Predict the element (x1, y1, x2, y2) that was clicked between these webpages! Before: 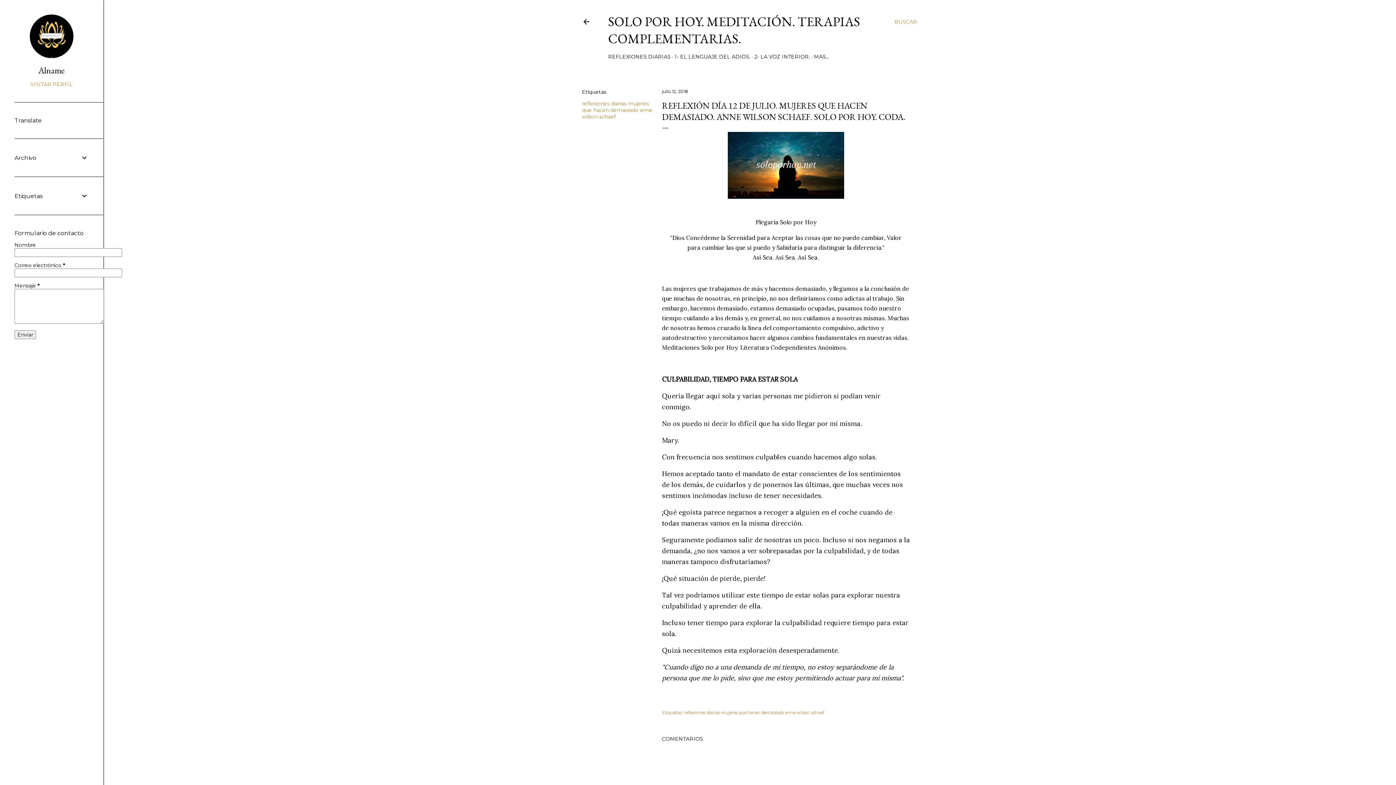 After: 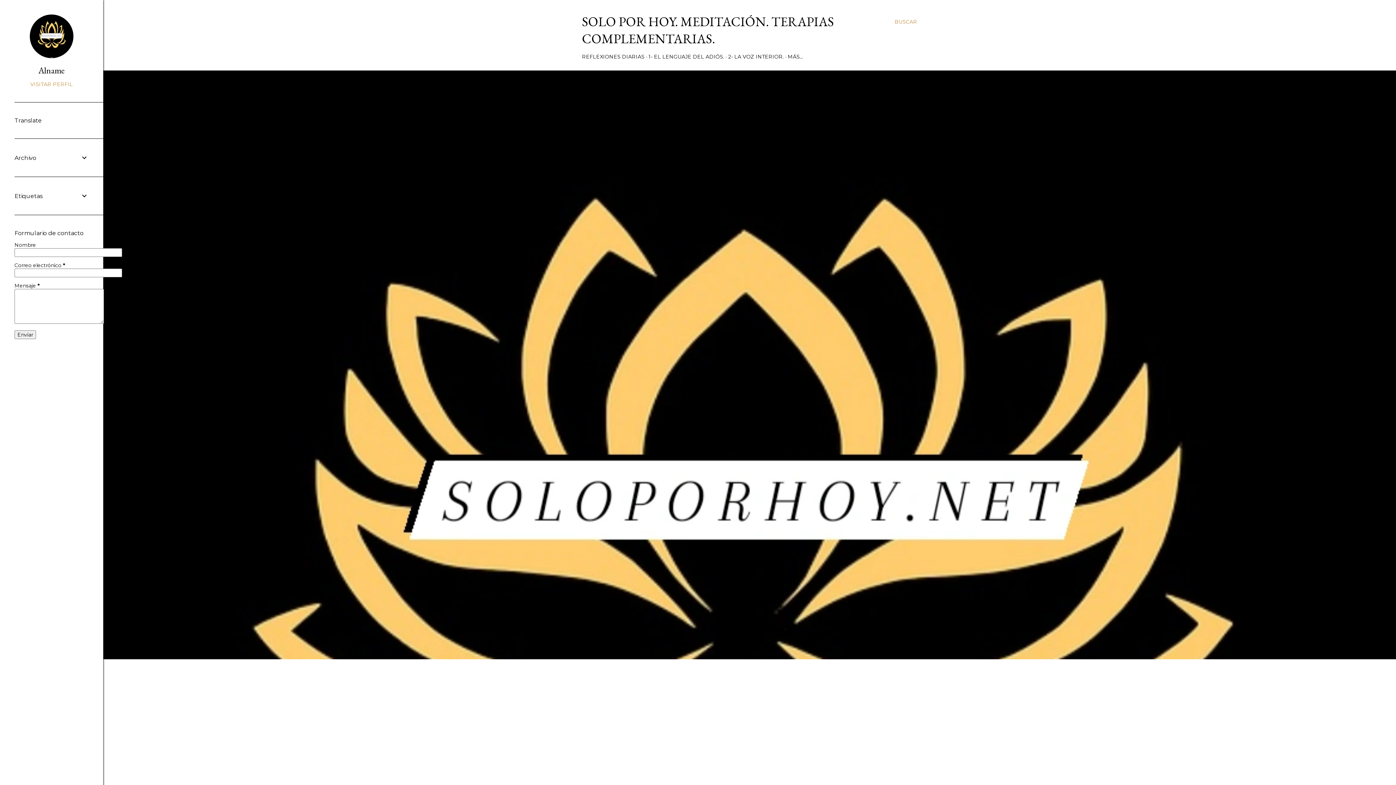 Action: bbox: (582, 18, 590, 28)